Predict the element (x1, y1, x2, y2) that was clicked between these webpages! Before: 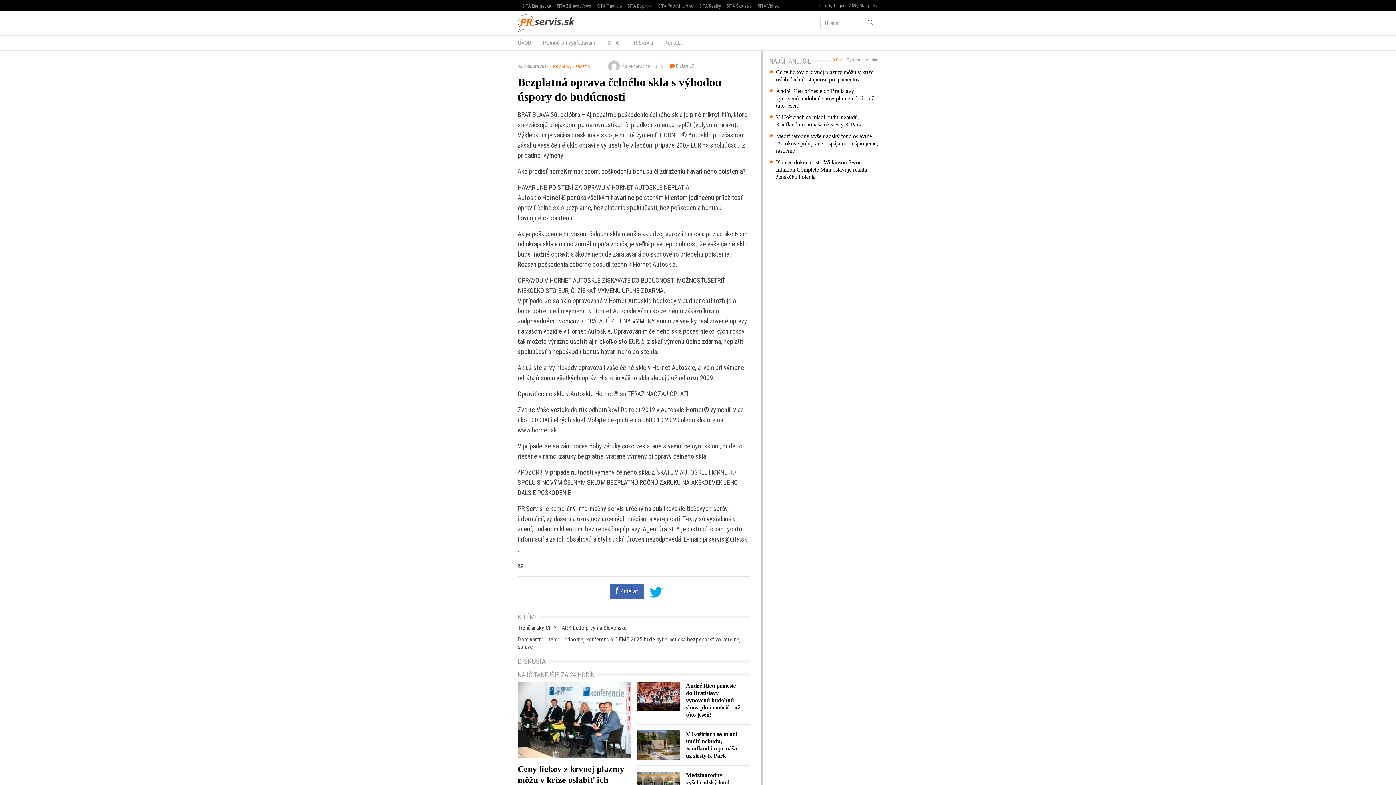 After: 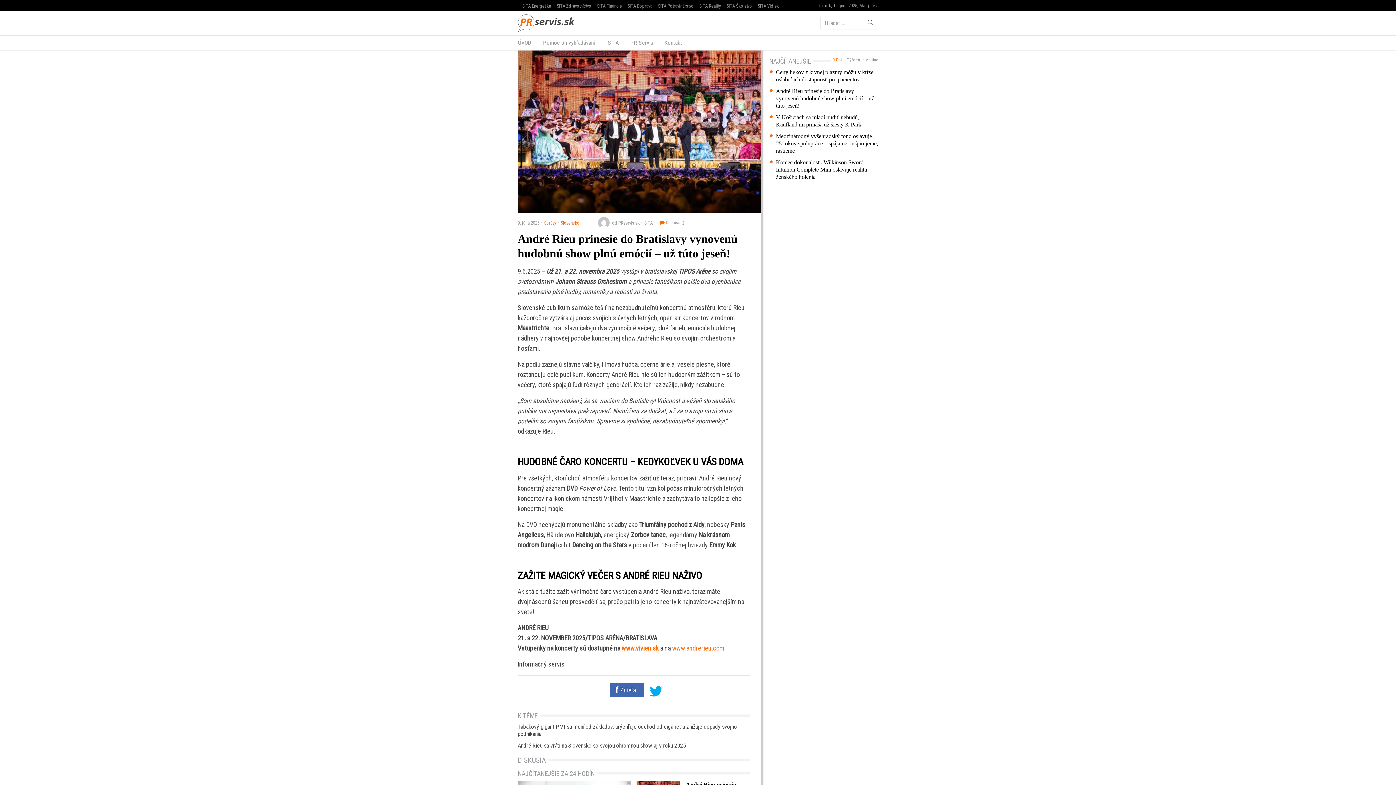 Action: label: André Rieu prinesie do Bratislavy vynovenú hudobnú show plnú emócií – už túto jeseň! bbox: (769, 87, 878, 109)